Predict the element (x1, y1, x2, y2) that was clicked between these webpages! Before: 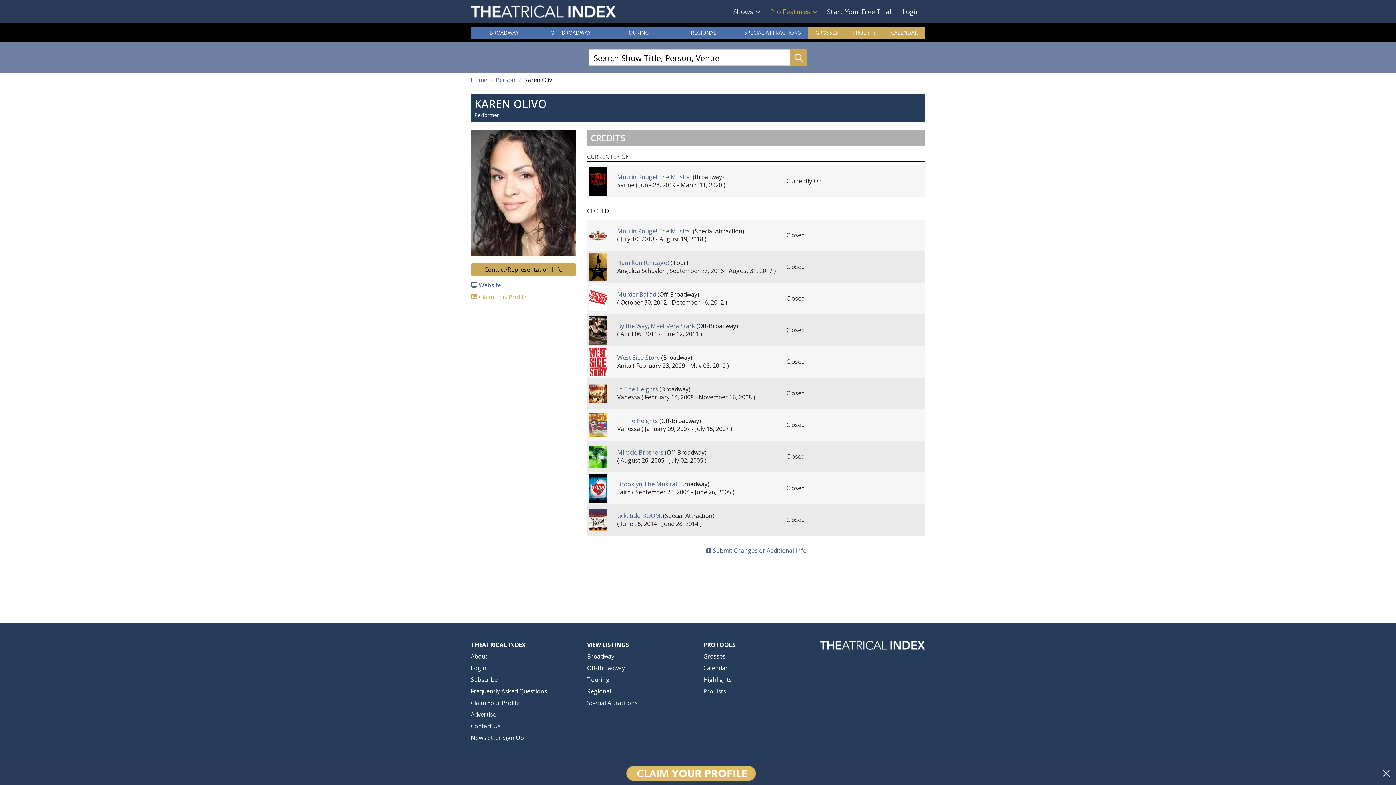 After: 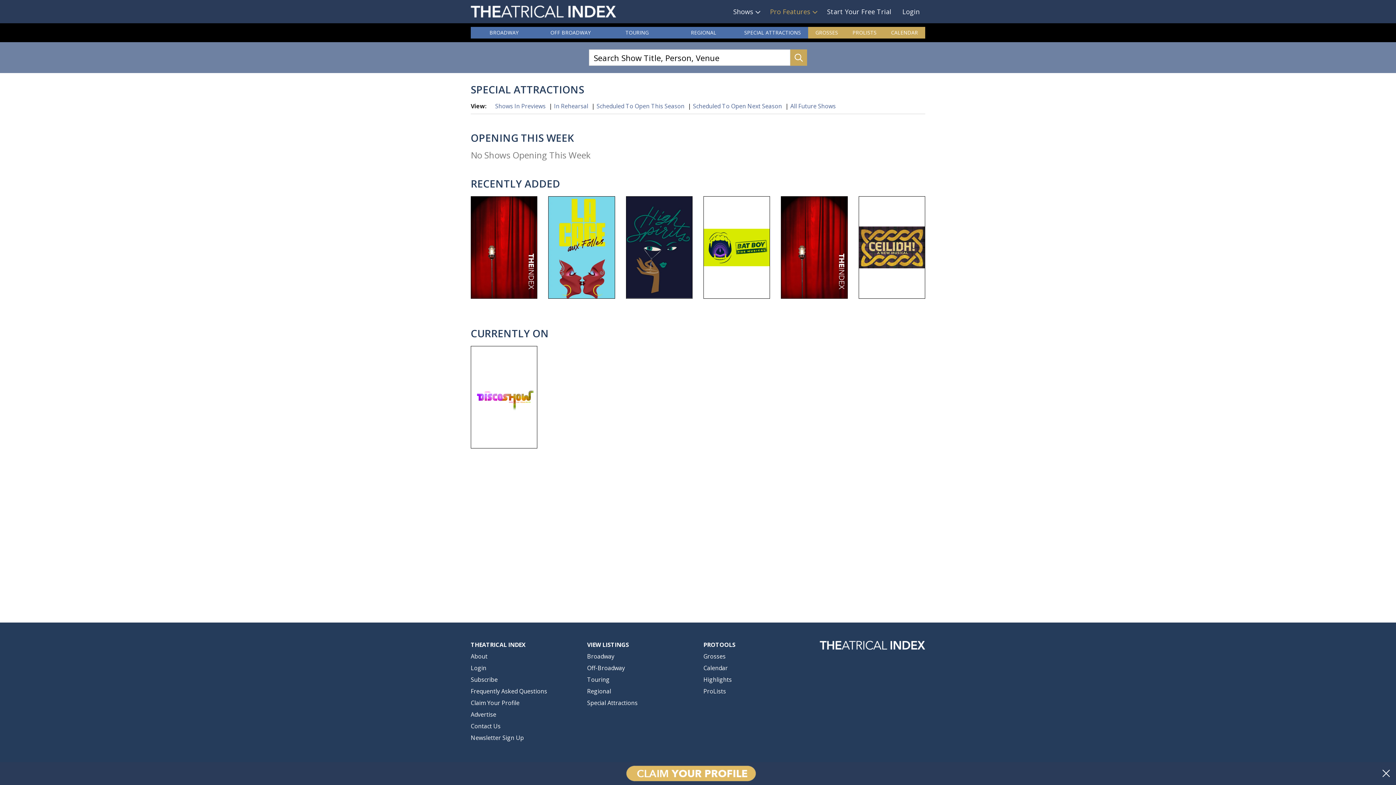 Action: bbox: (737, 27, 808, 38) label: SPECIAL 
ATTRACTIONS